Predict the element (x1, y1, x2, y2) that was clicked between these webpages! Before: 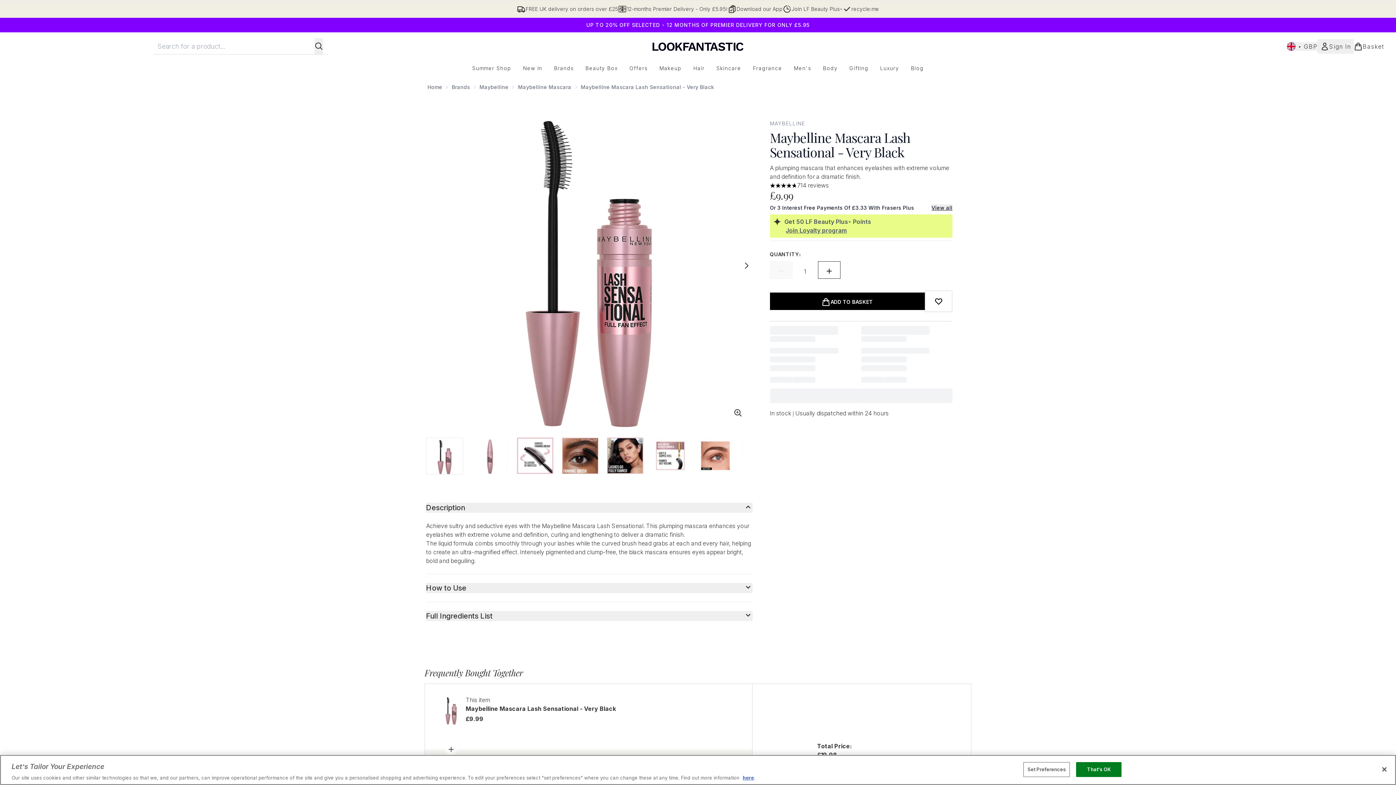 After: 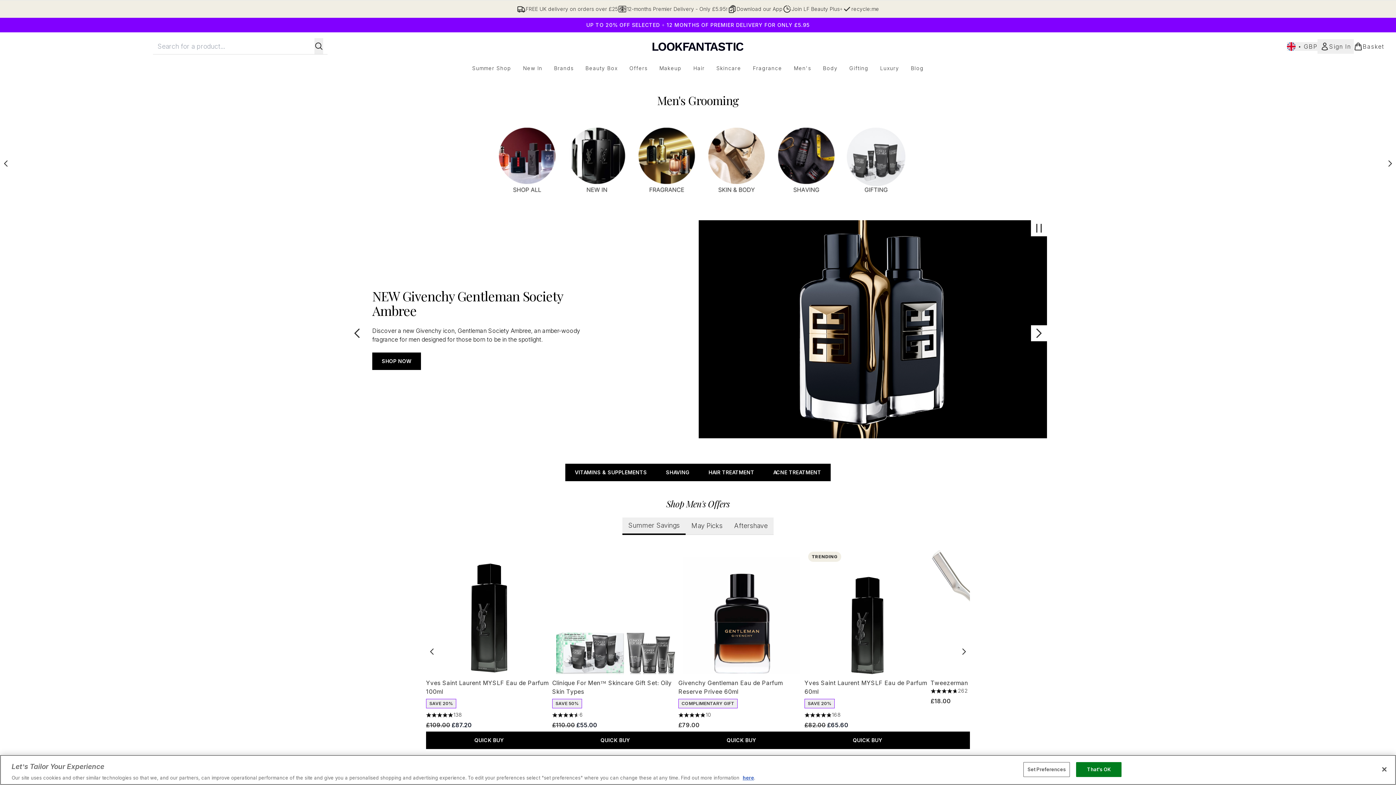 Action: label: Men's bbox: (788, 64, 817, 72)